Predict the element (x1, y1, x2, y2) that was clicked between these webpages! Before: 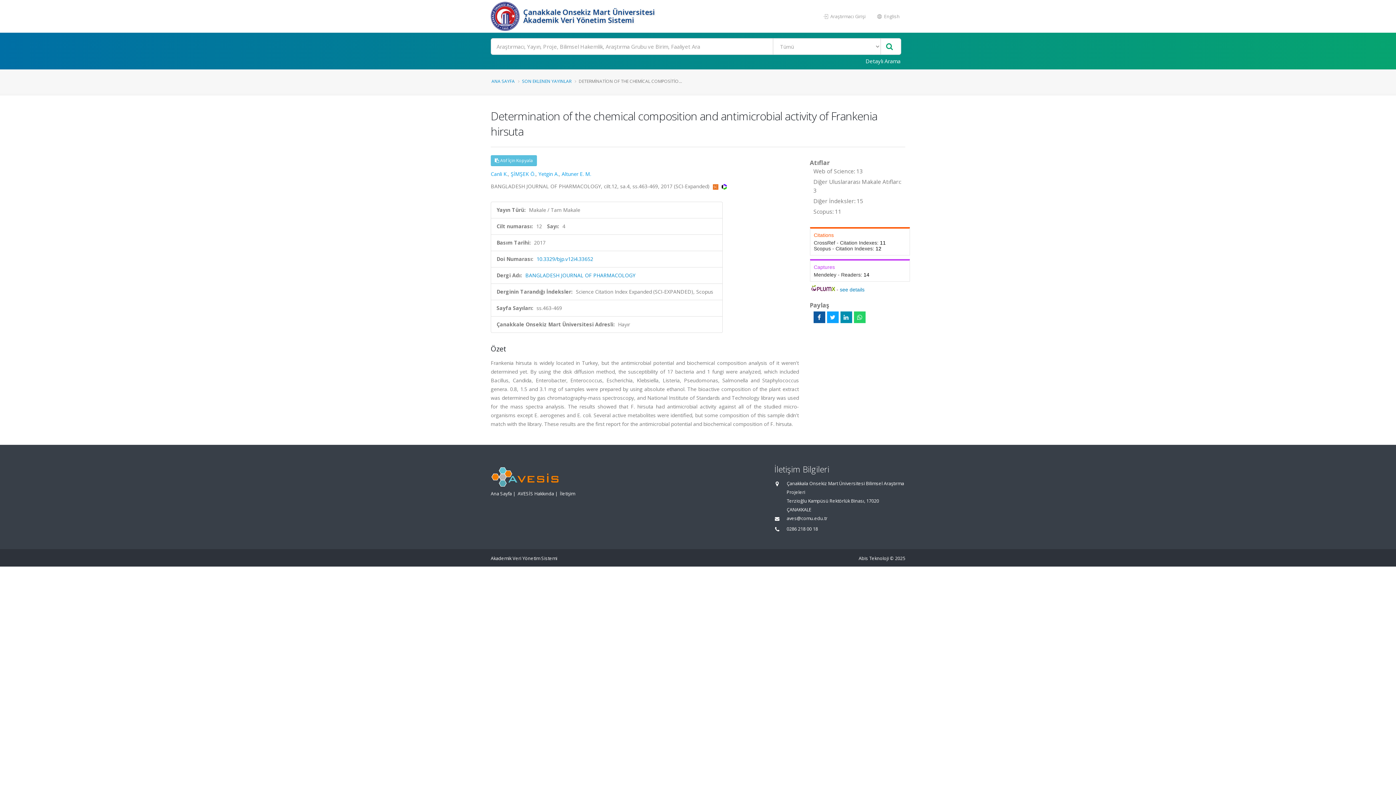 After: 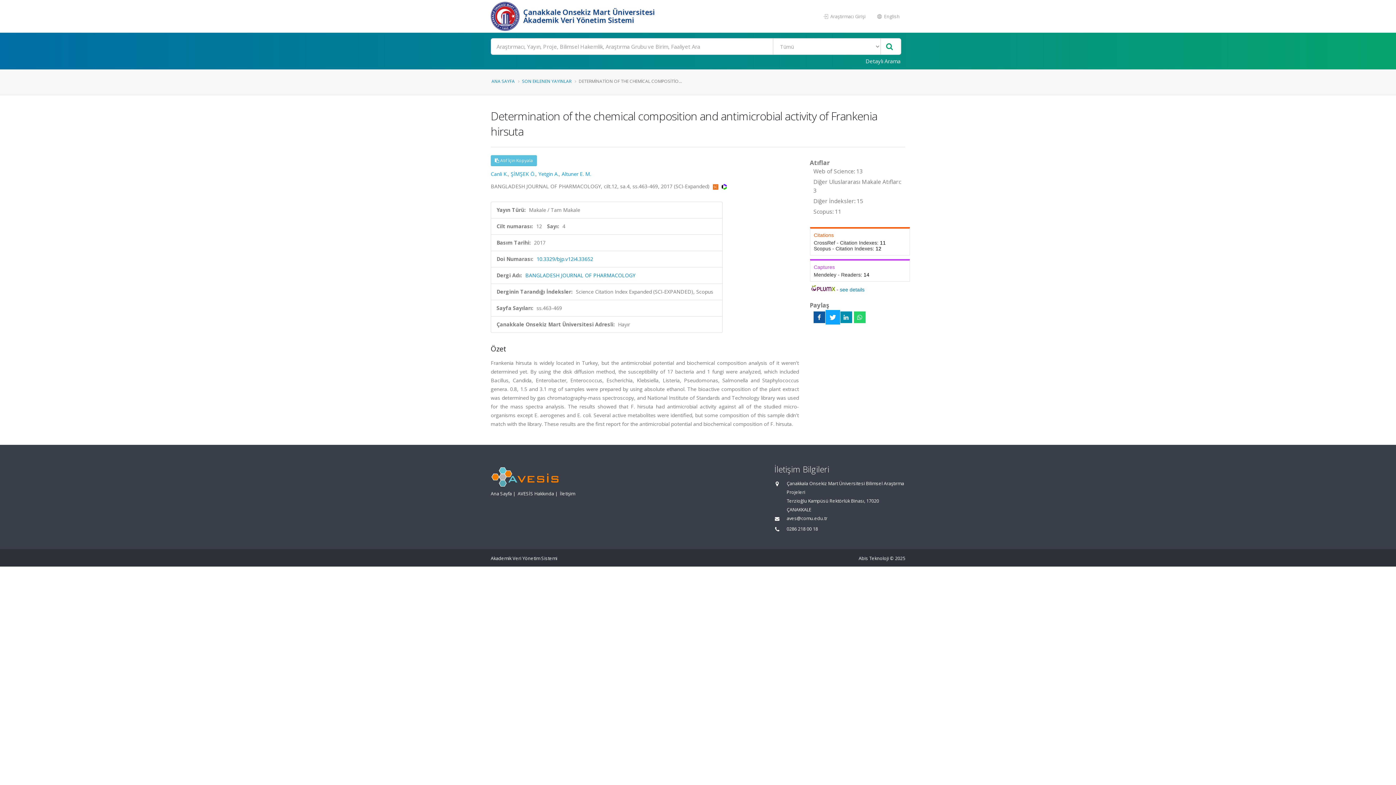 Action: bbox: (827, 311, 838, 323)